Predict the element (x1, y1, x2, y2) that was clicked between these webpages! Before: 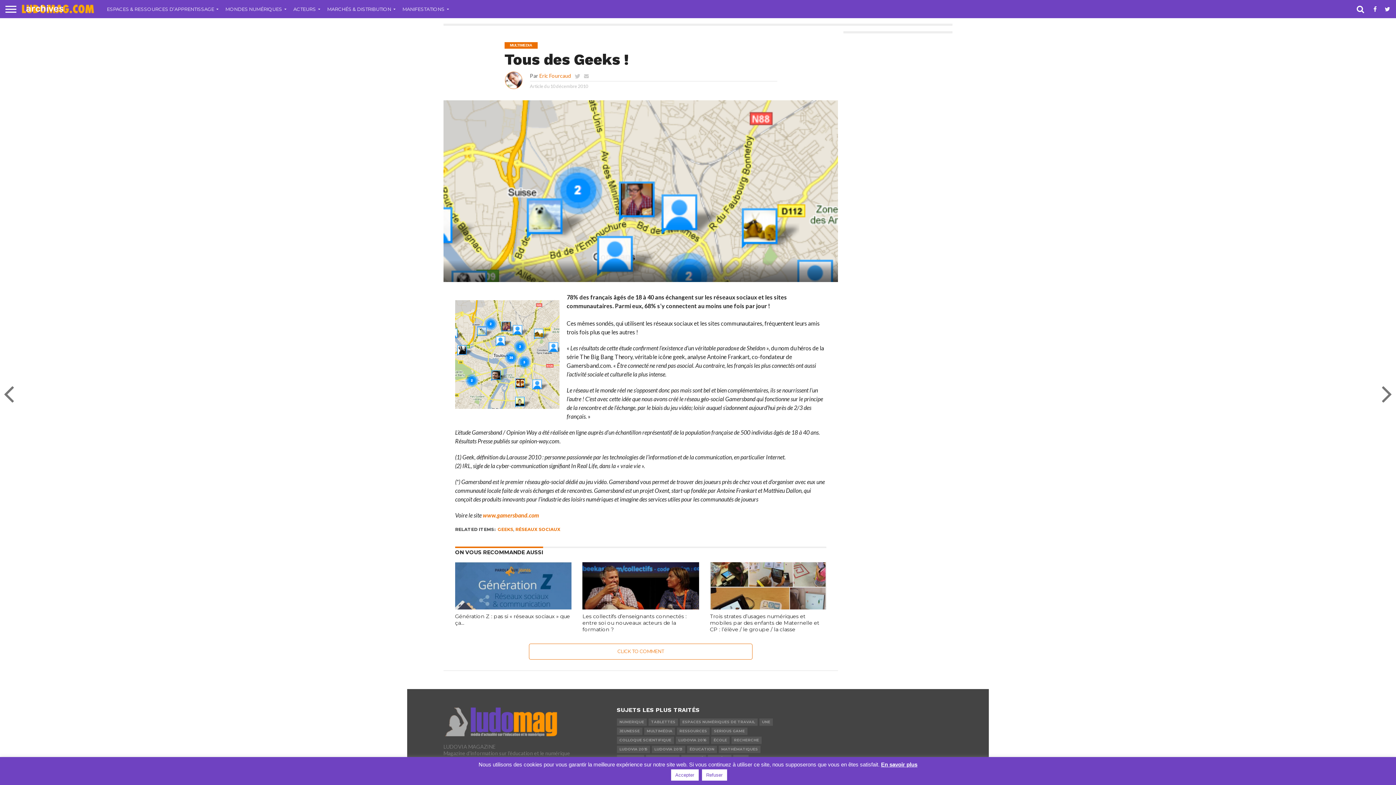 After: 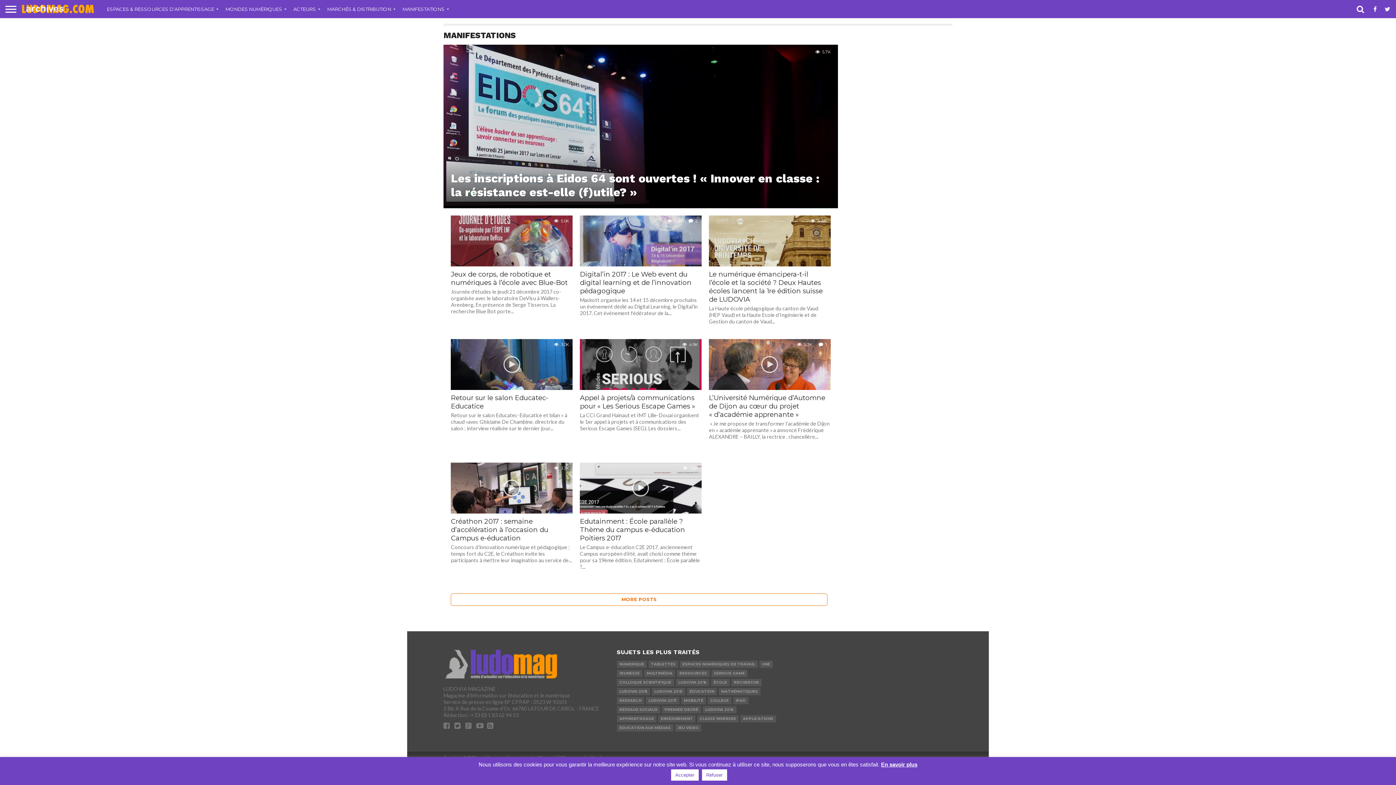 Action: bbox: (397, 0, 450, 18) label: MANIFESTATIONS